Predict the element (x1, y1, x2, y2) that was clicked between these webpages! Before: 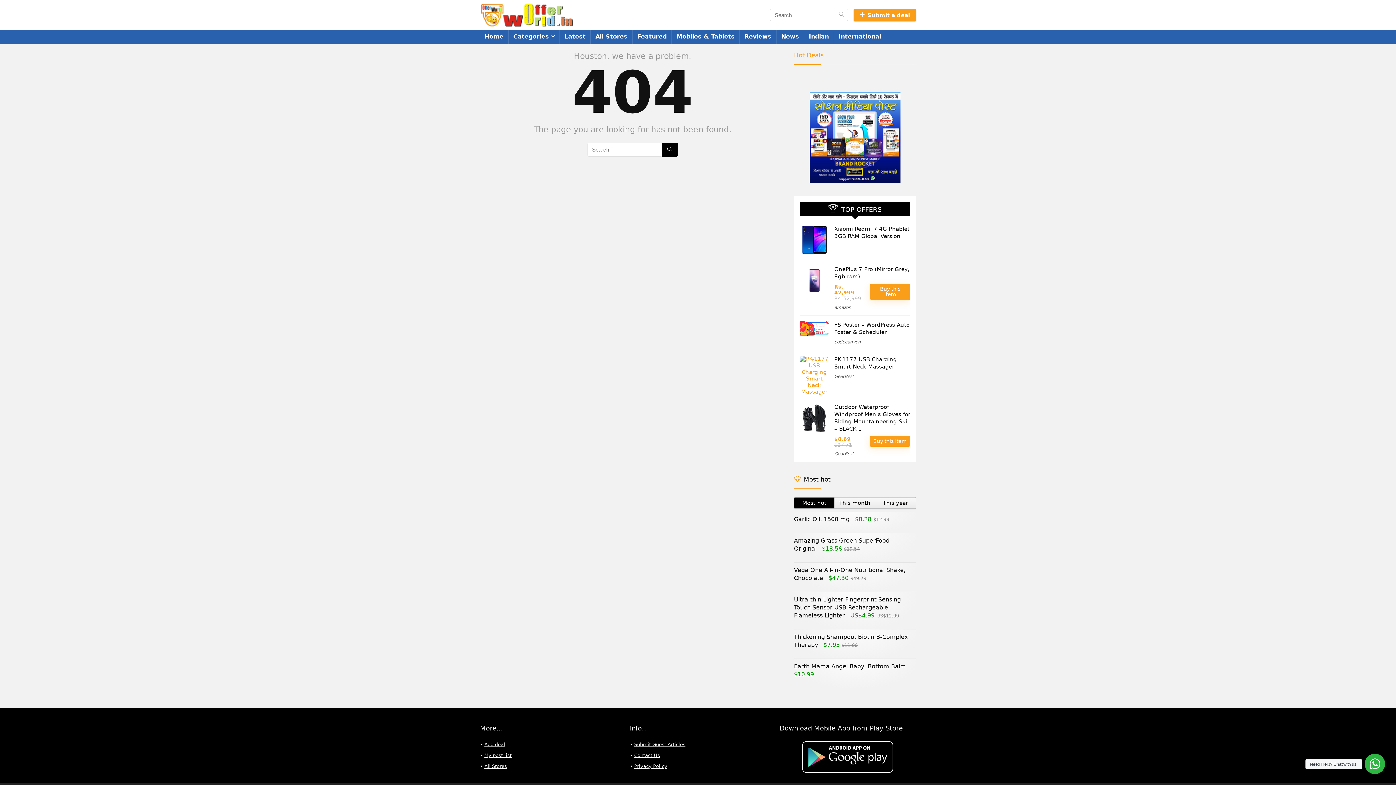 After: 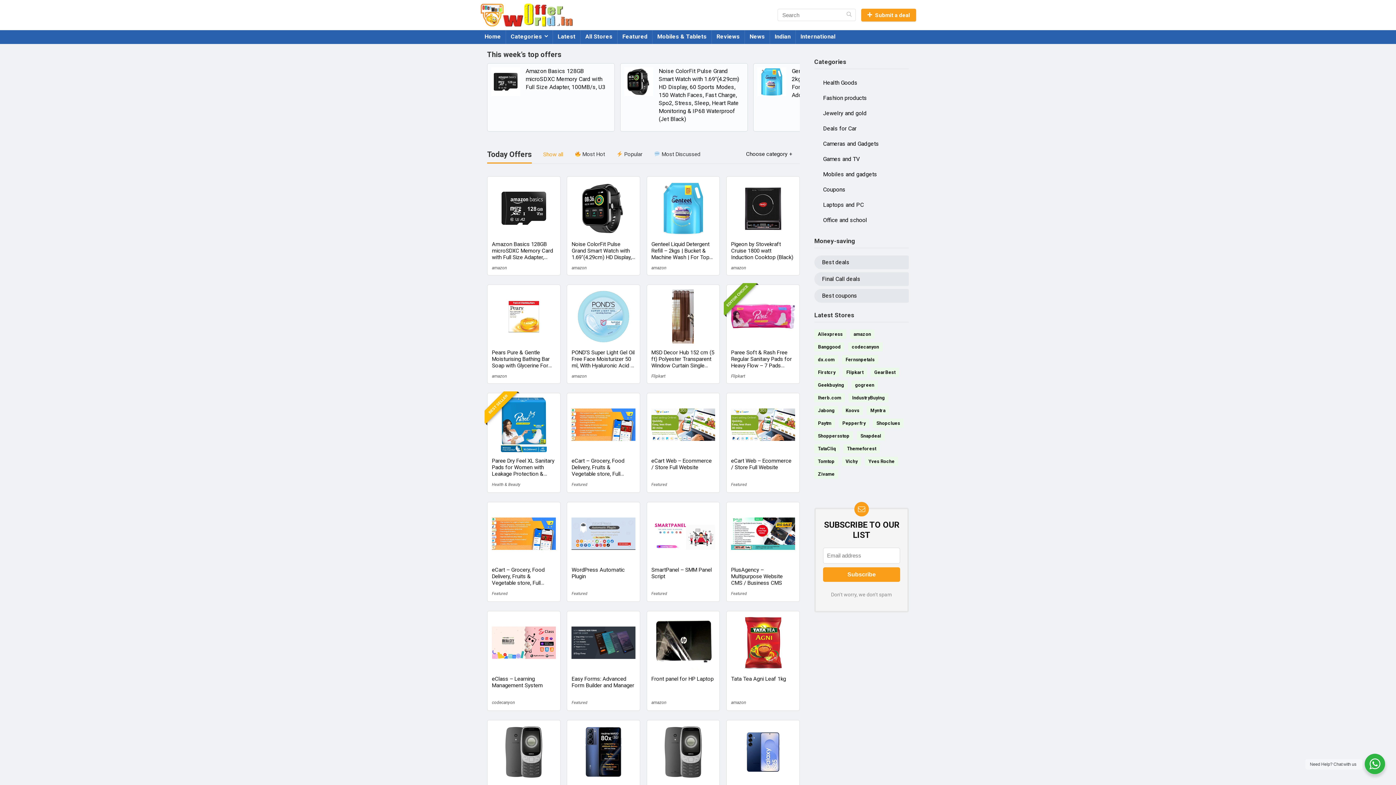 Action: label: Home bbox: (480, 30, 508, 43)